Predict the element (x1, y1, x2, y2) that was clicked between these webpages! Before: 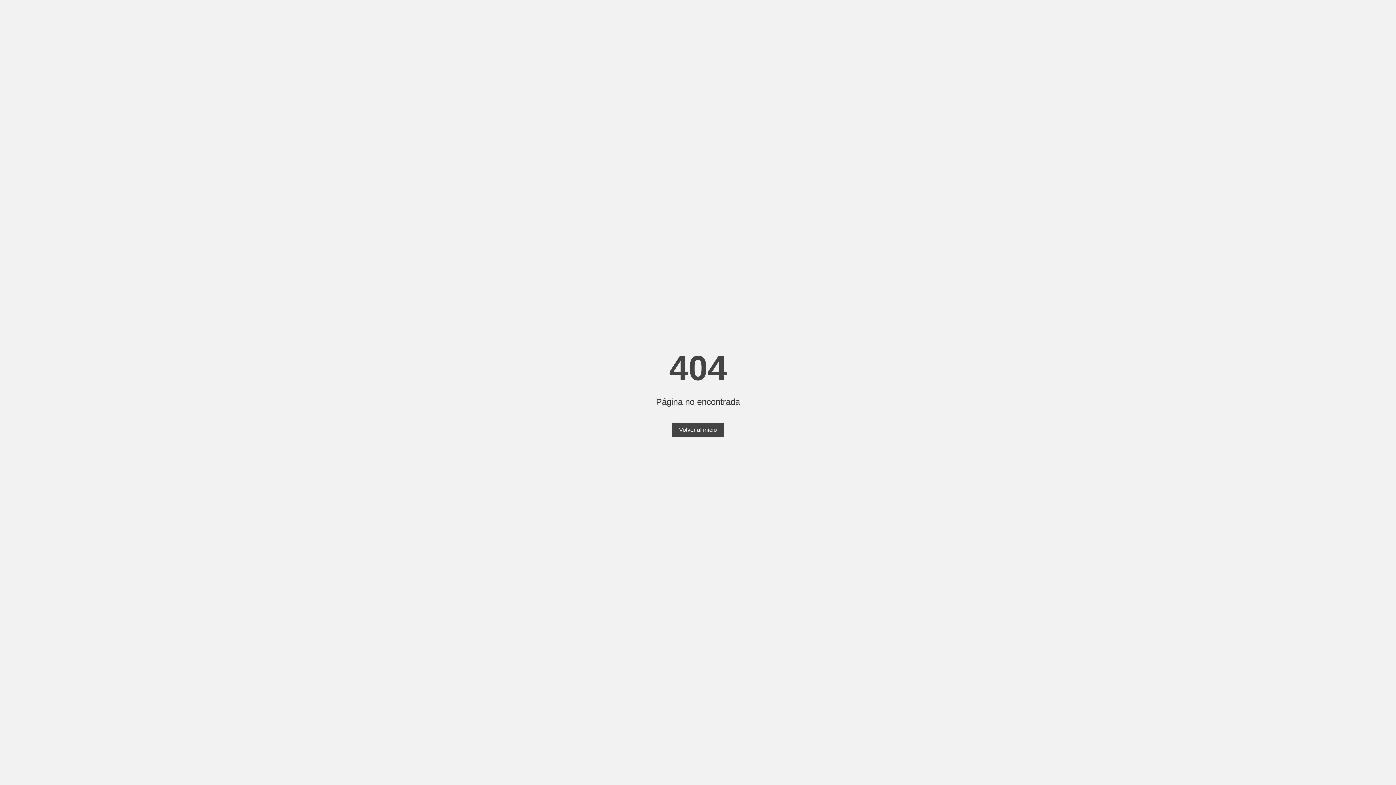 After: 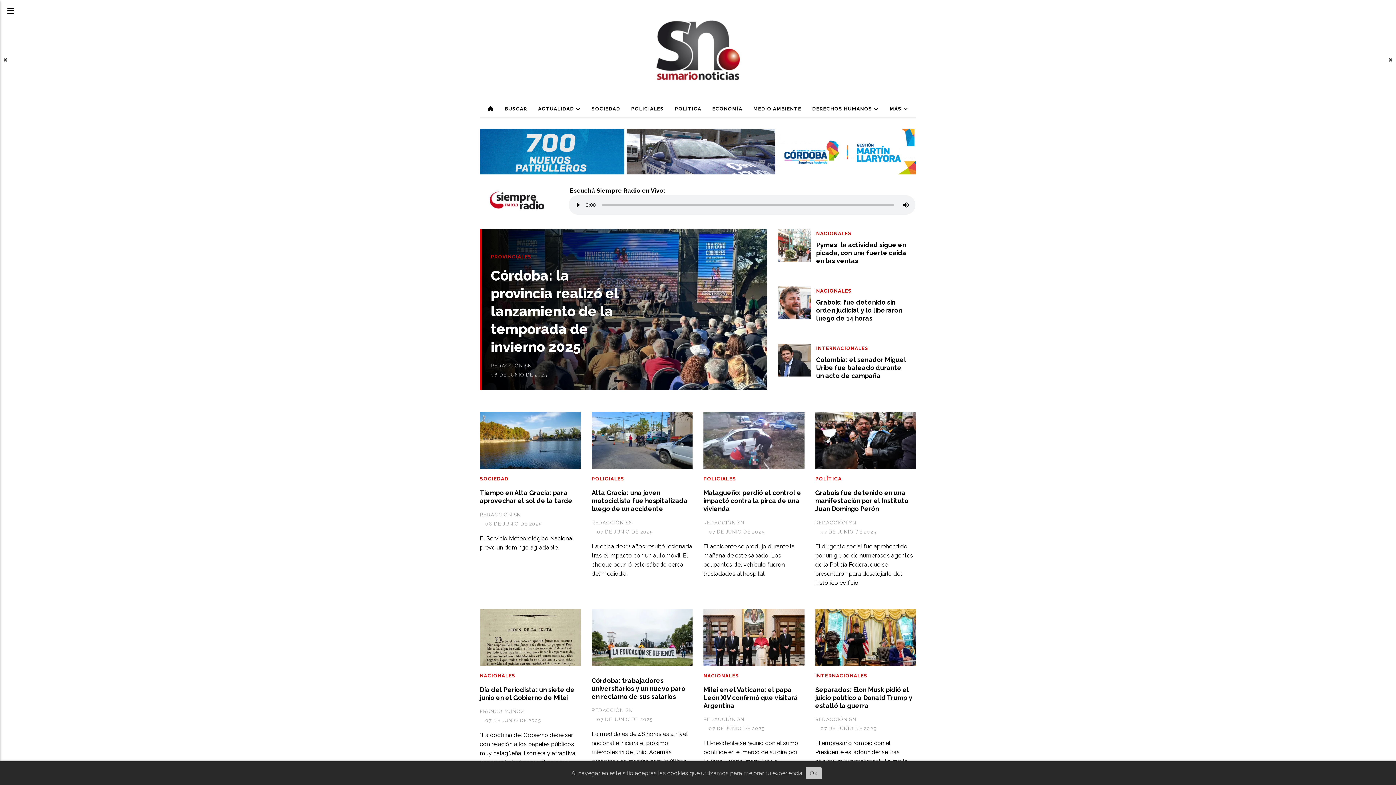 Action: label: Volver al inicio bbox: (672, 423, 724, 437)